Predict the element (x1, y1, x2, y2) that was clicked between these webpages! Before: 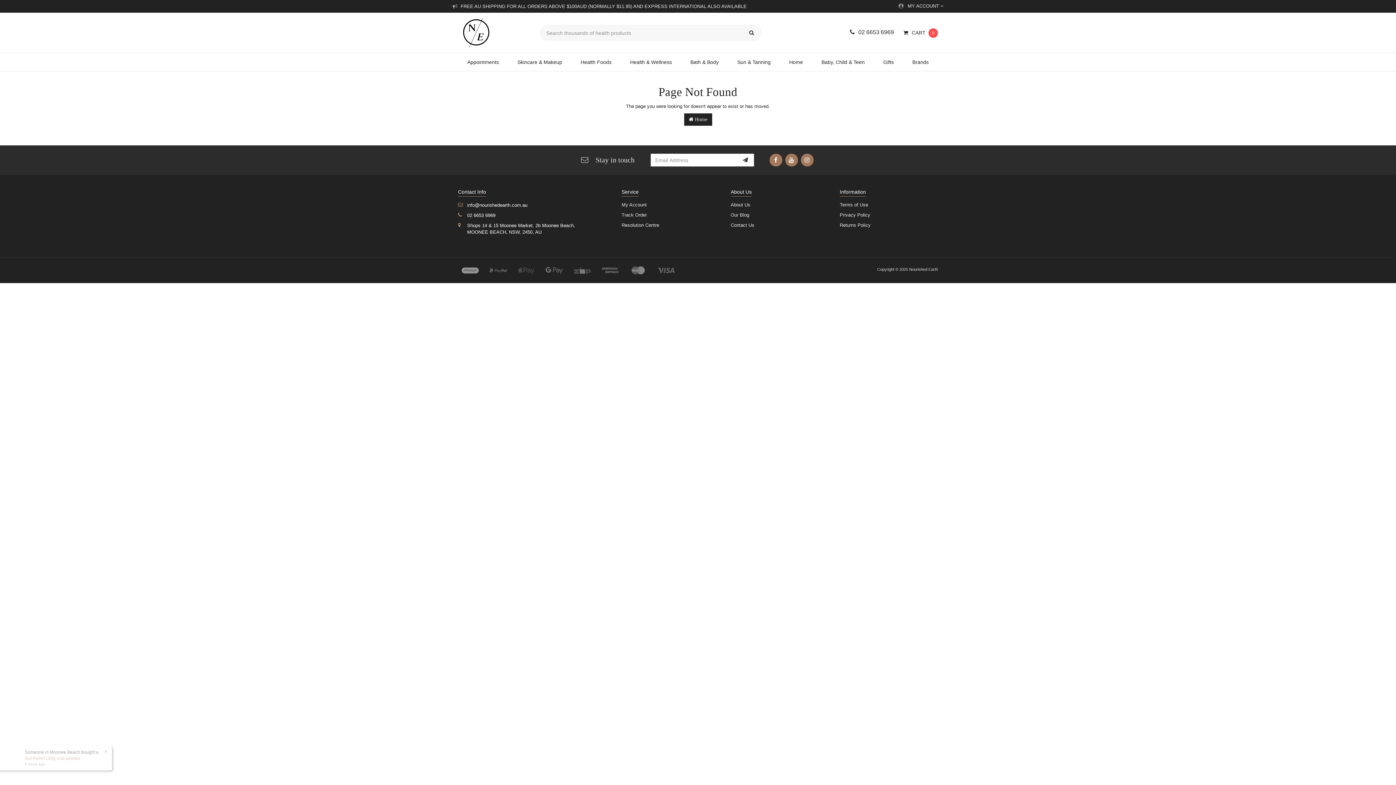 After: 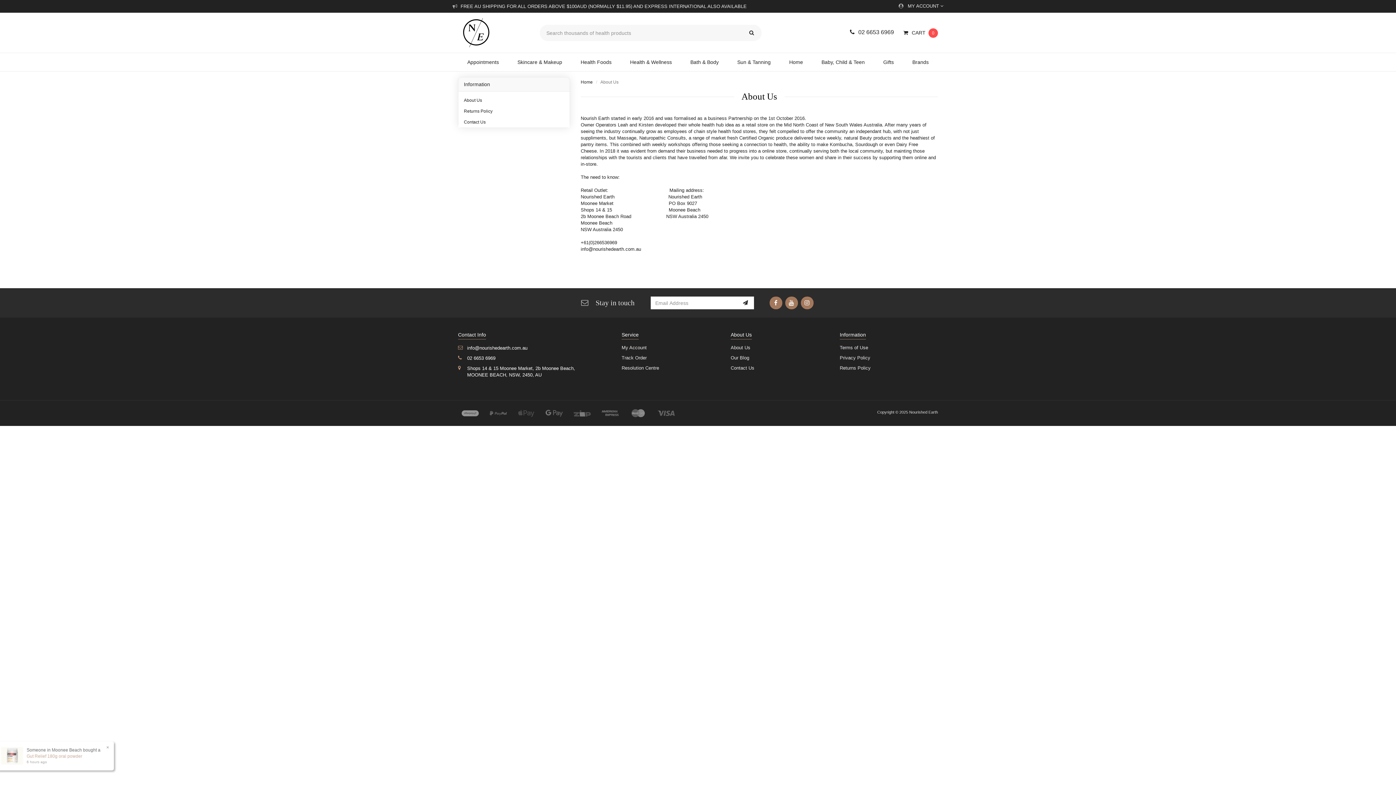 Action: bbox: (725, 200, 829, 209) label: About Us